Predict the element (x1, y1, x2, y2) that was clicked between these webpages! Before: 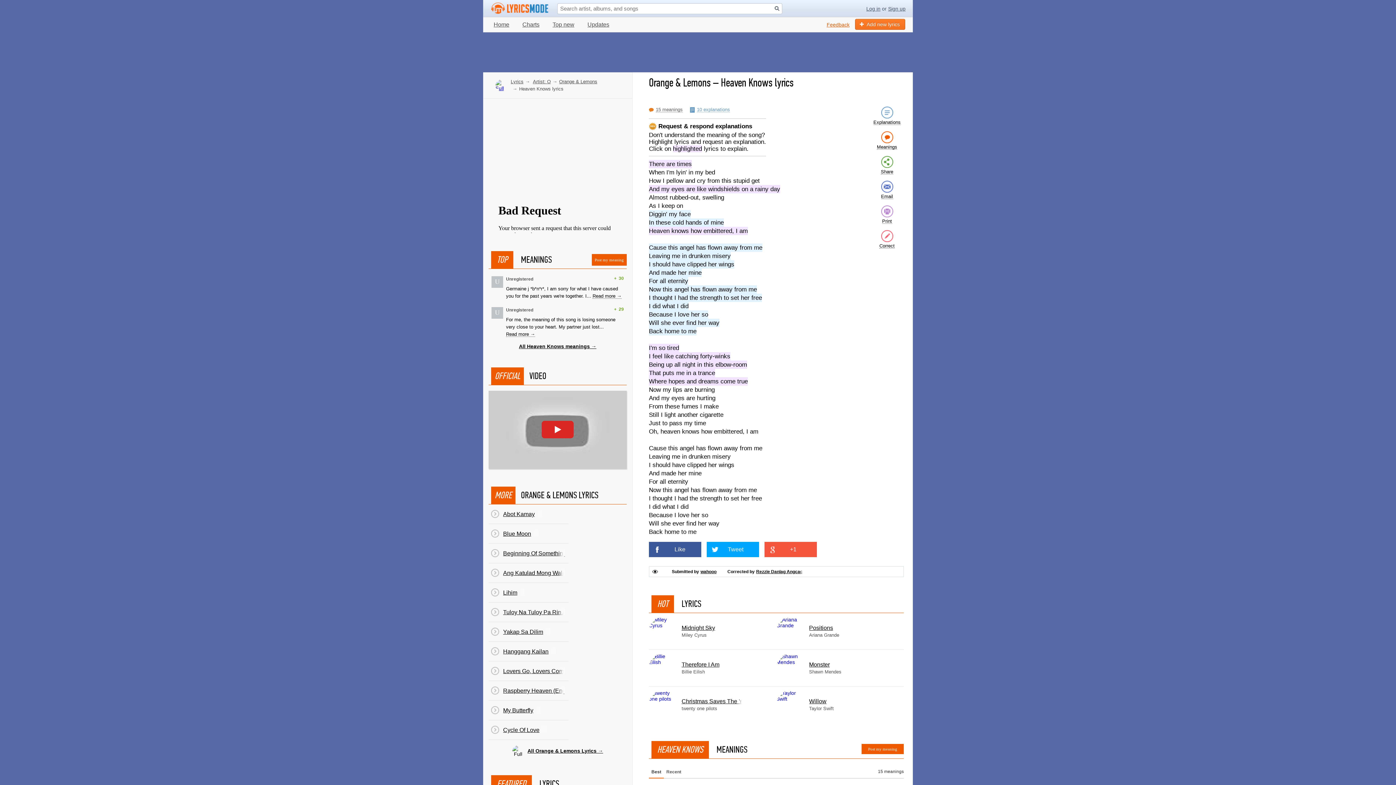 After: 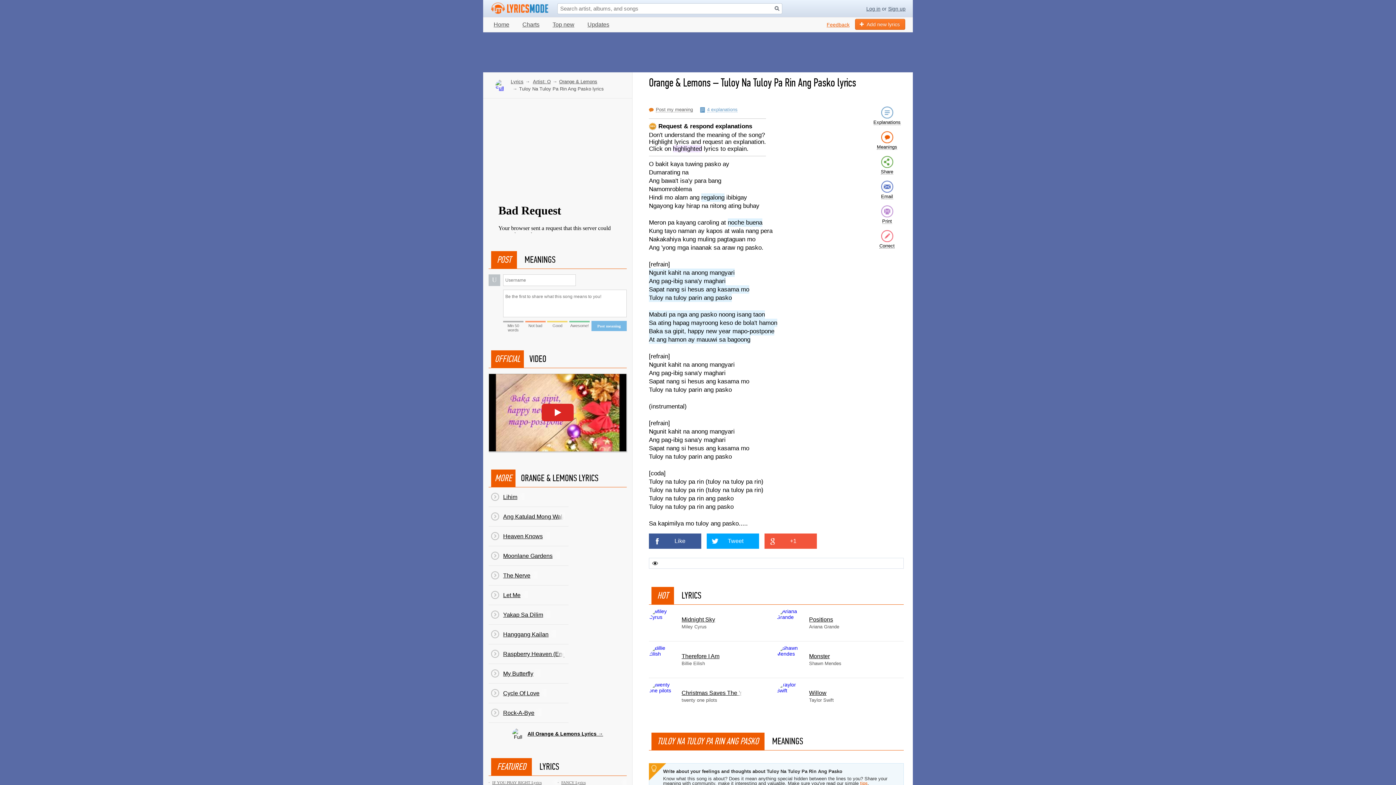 Action: label: Tuloy Na Tuloy Pa Rin Ang Pasko bbox: (488, 602, 568, 622)